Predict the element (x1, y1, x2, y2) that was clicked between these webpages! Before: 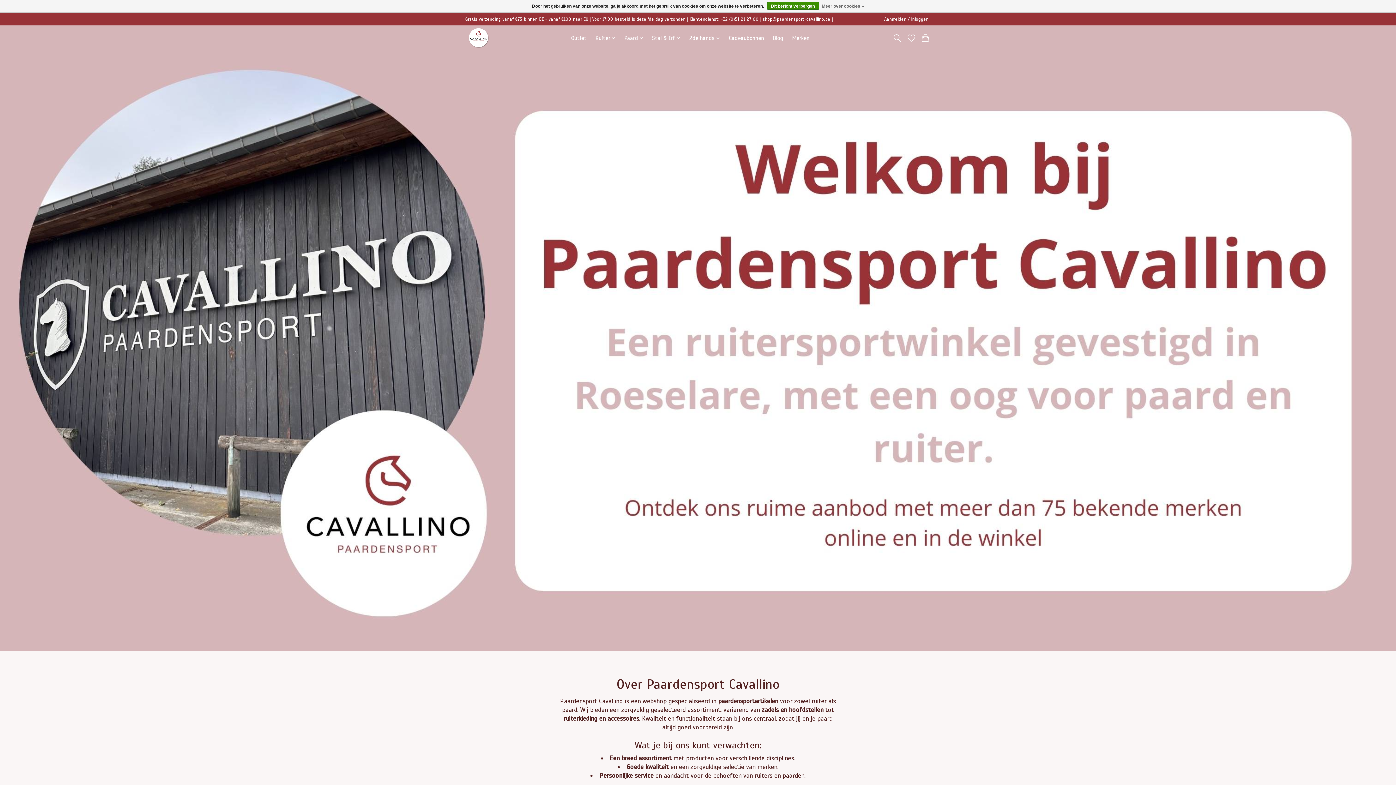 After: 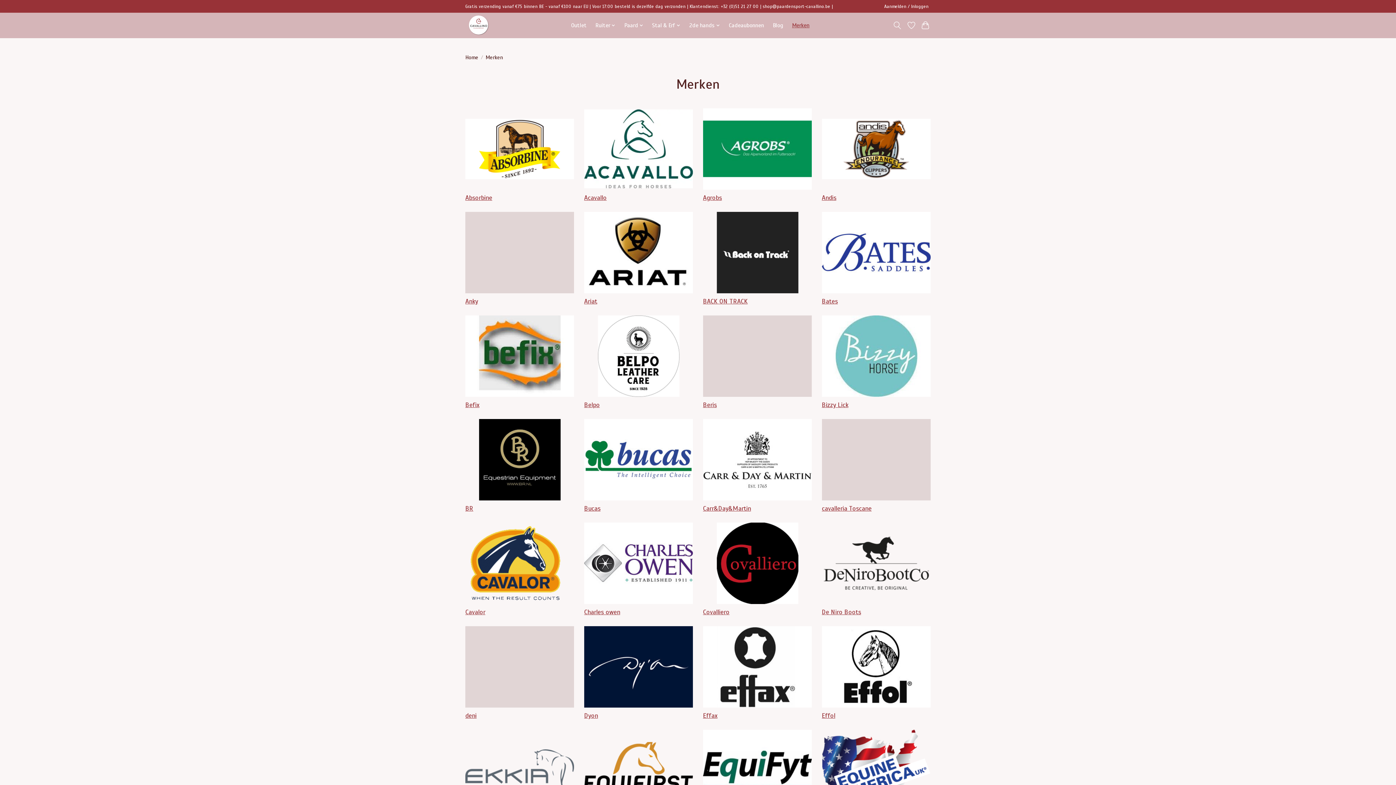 Action: label: Merken bbox: (789, 32, 812, 43)